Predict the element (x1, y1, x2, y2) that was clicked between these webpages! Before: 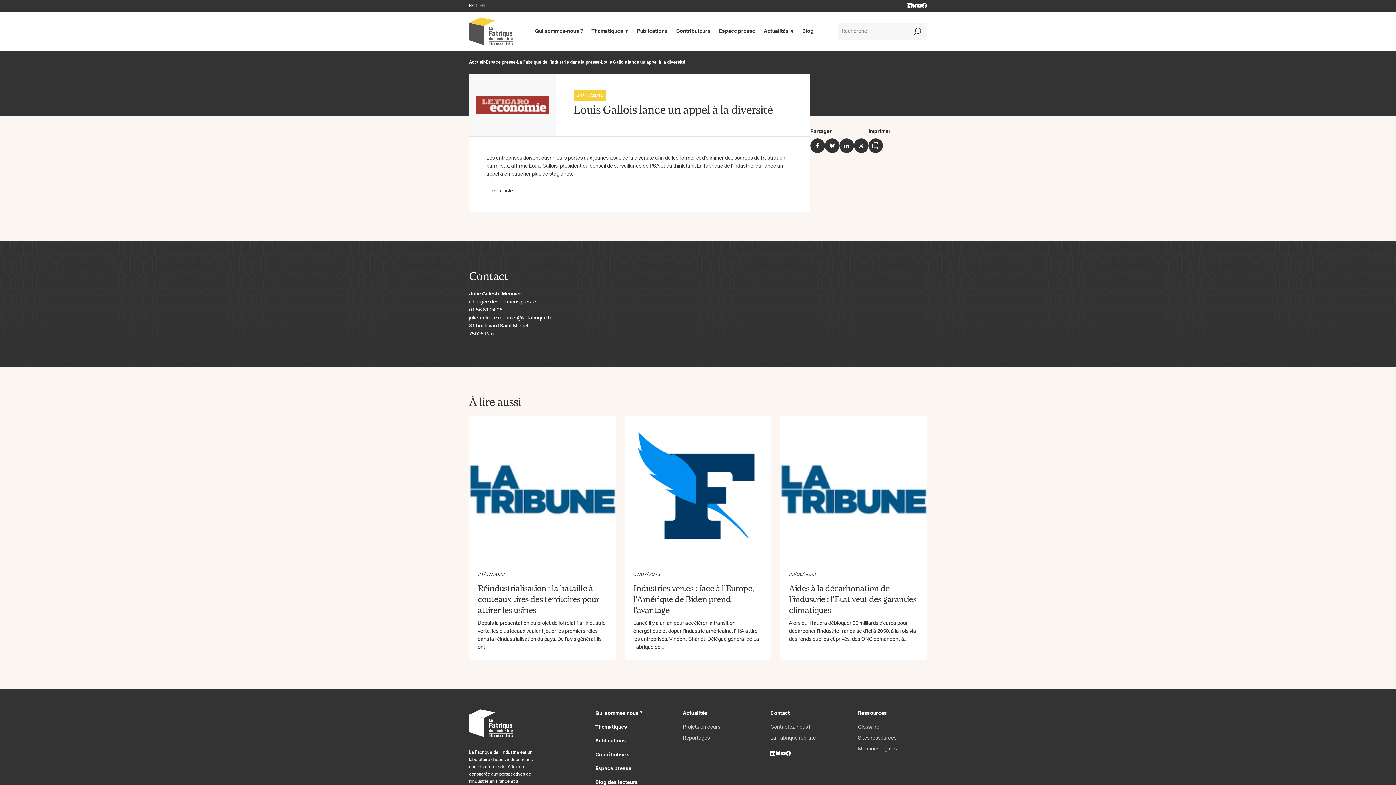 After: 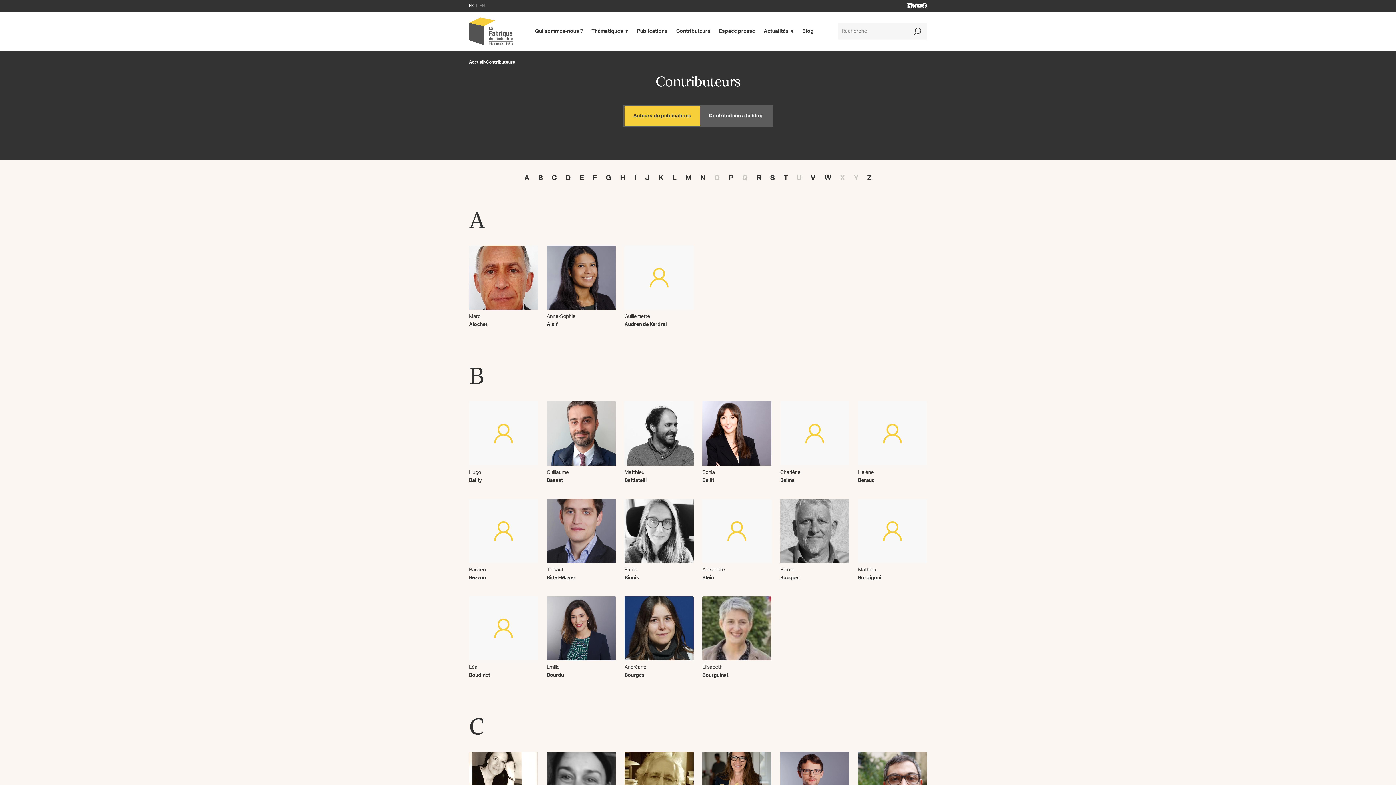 Action: label: Contributeurs bbox: (676, 24, 710, 38)